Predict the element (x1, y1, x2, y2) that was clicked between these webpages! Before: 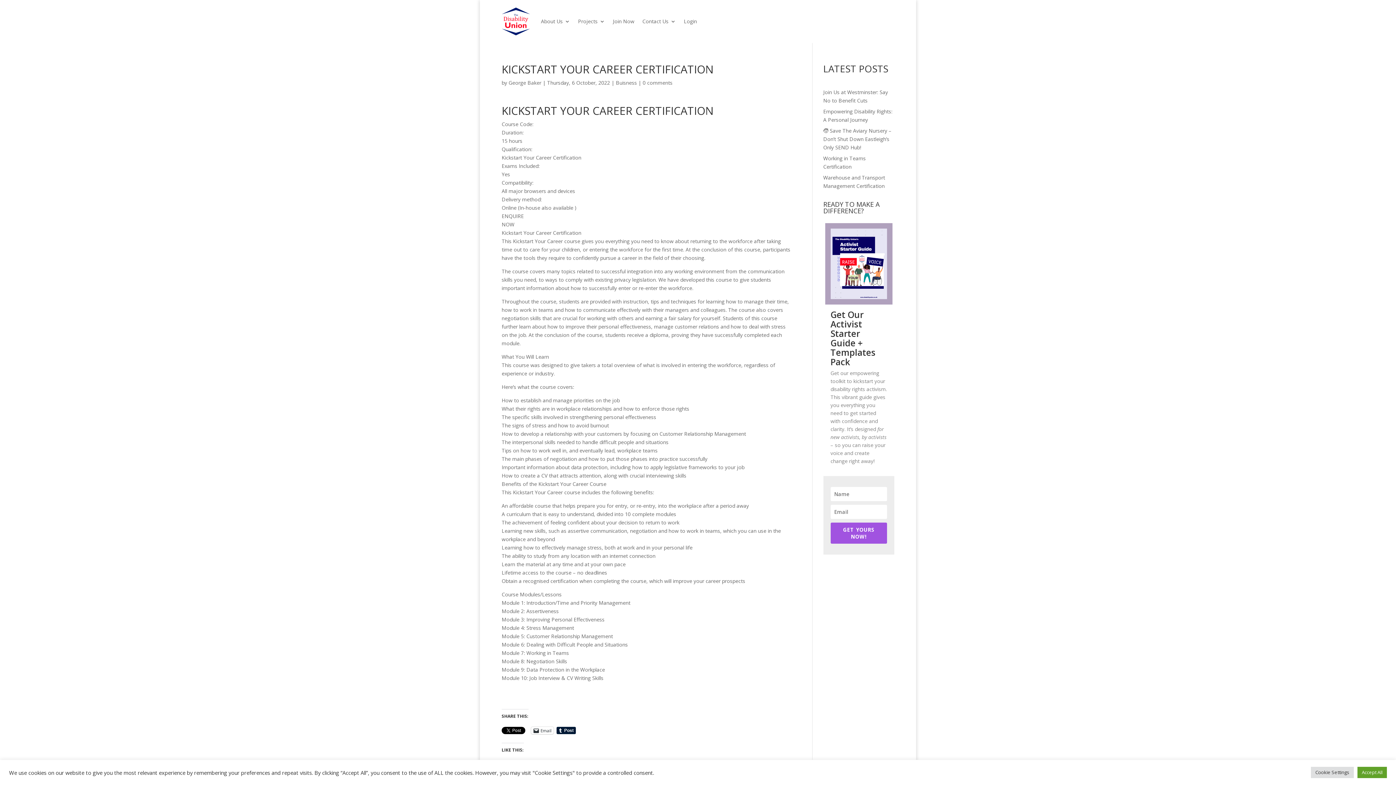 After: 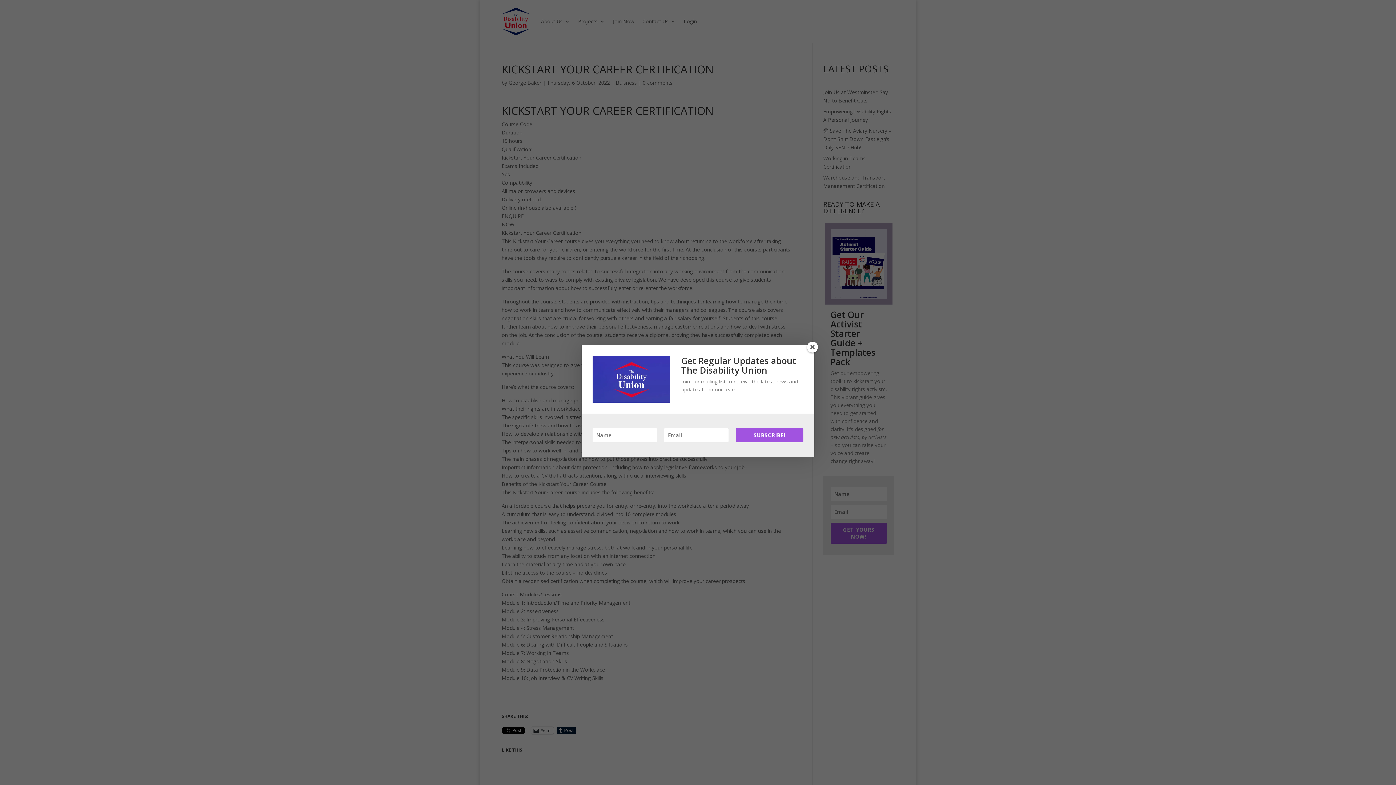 Action: label: Accept All bbox: (1357, 767, 1387, 778)